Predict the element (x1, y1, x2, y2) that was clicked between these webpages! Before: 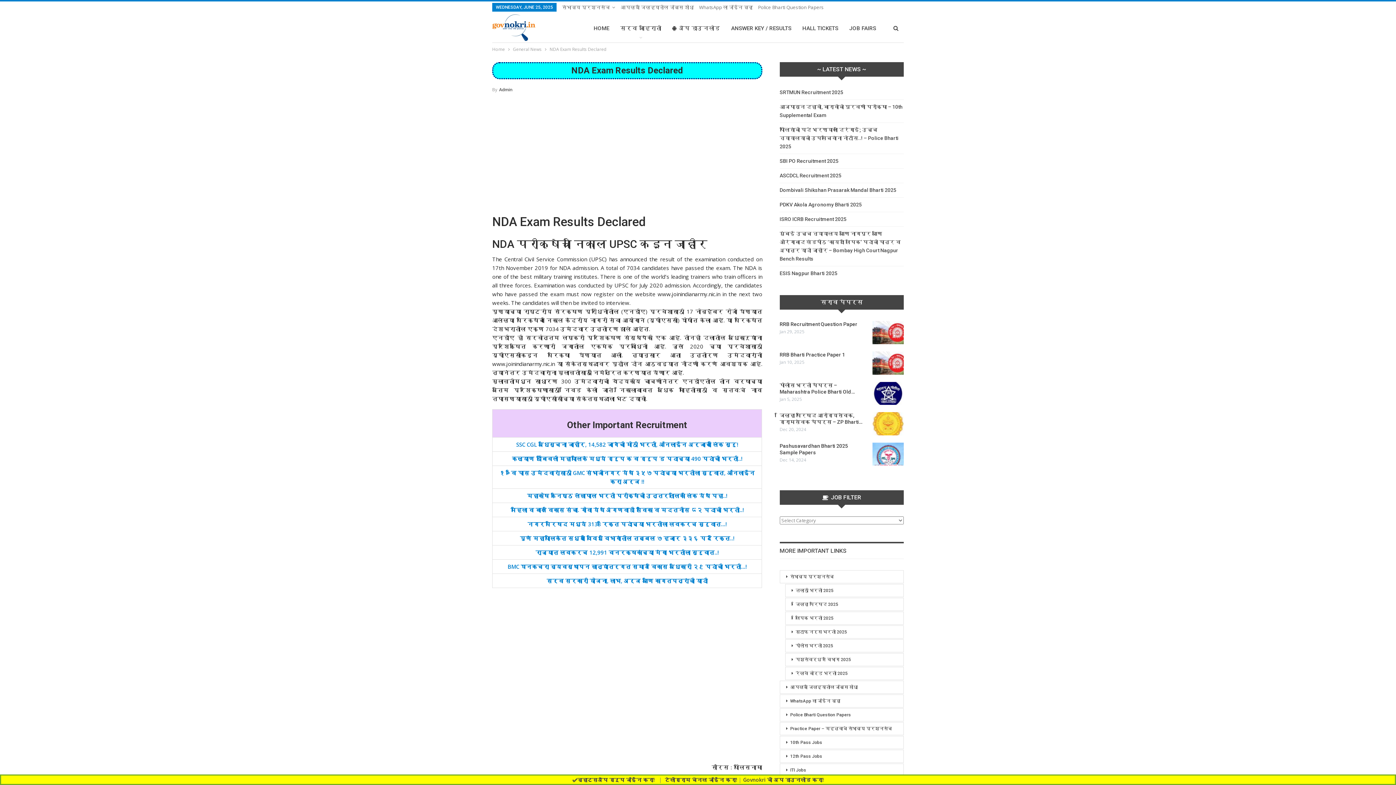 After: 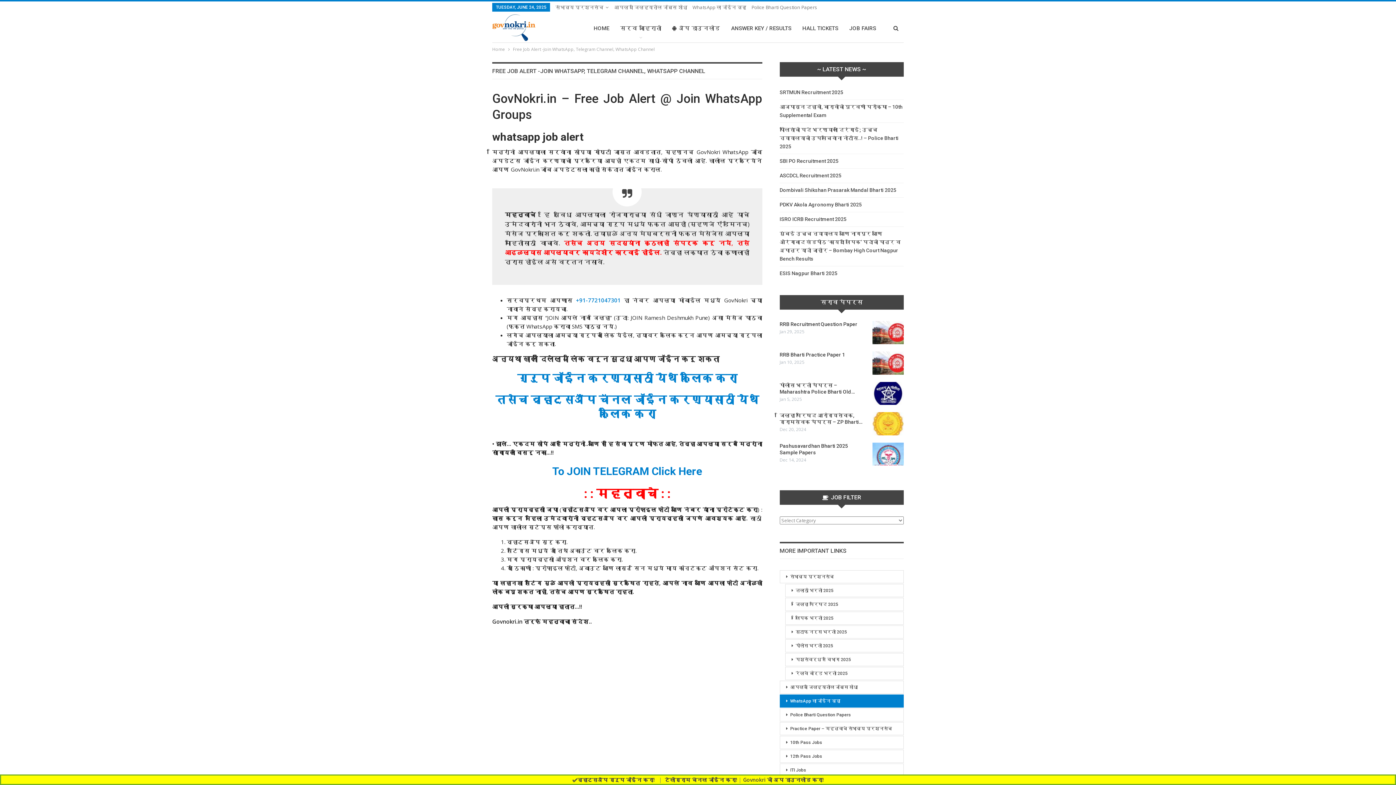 Action: label: WhatsApp ला जॉईन व्हा bbox: (779, 694, 903, 707)